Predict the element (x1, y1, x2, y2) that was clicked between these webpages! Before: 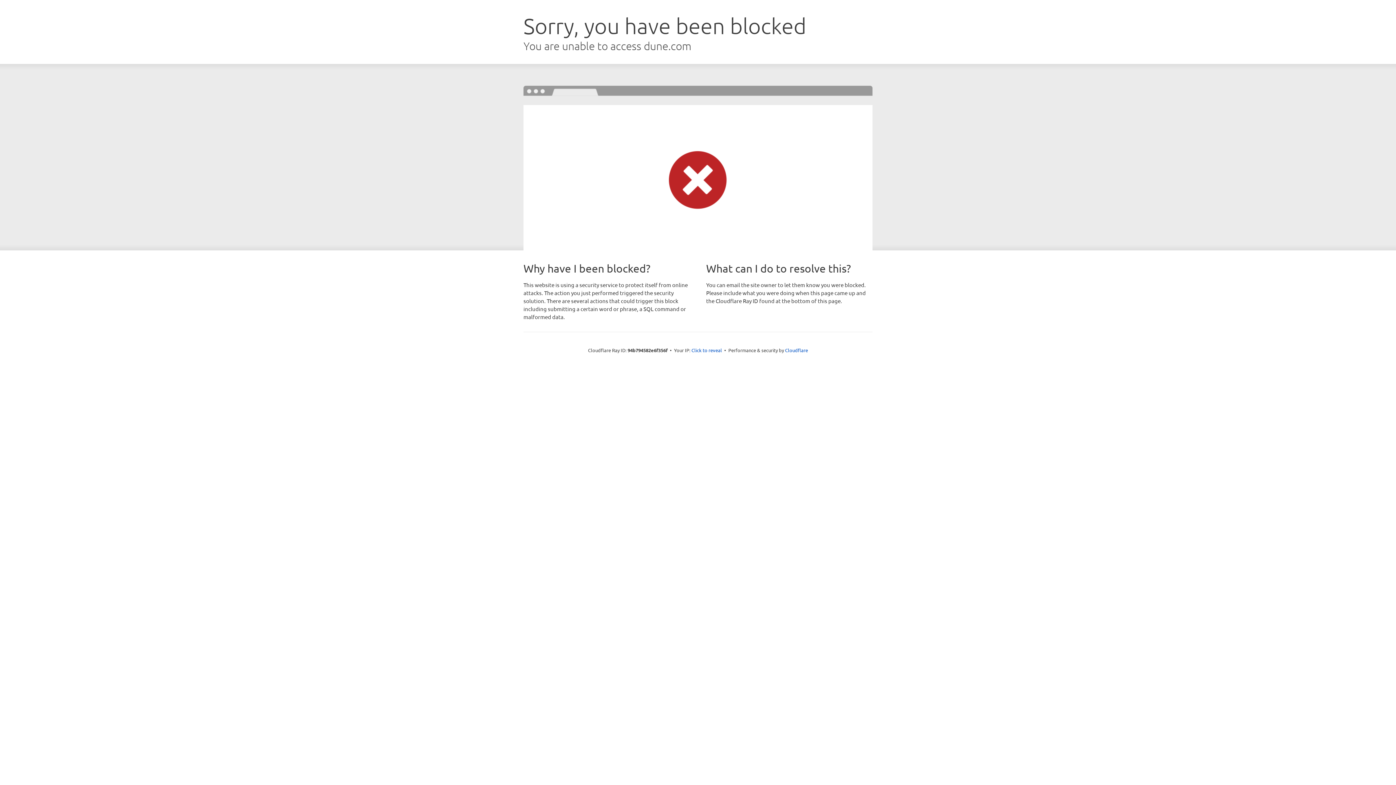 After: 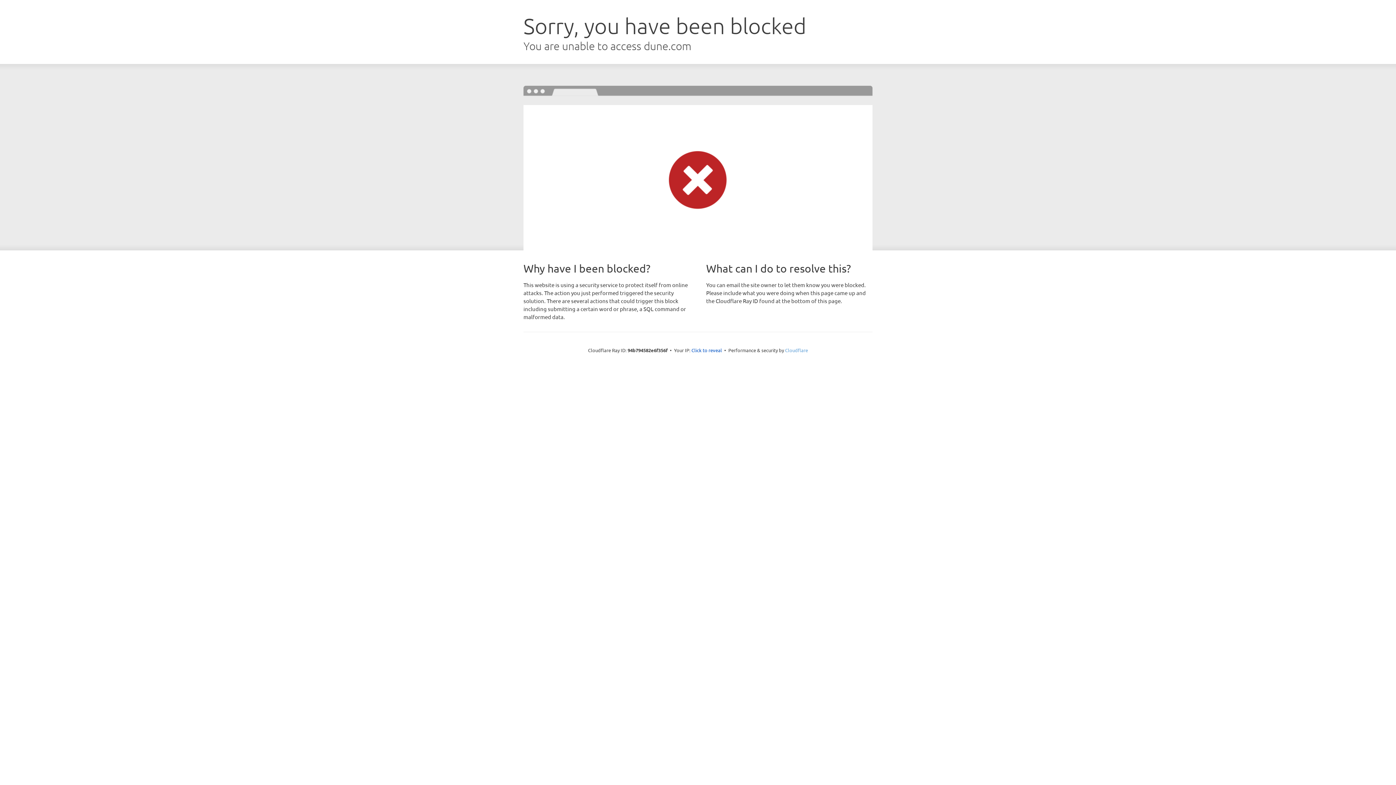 Action: label: Cloudflare bbox: (785, 347, 808, 353)